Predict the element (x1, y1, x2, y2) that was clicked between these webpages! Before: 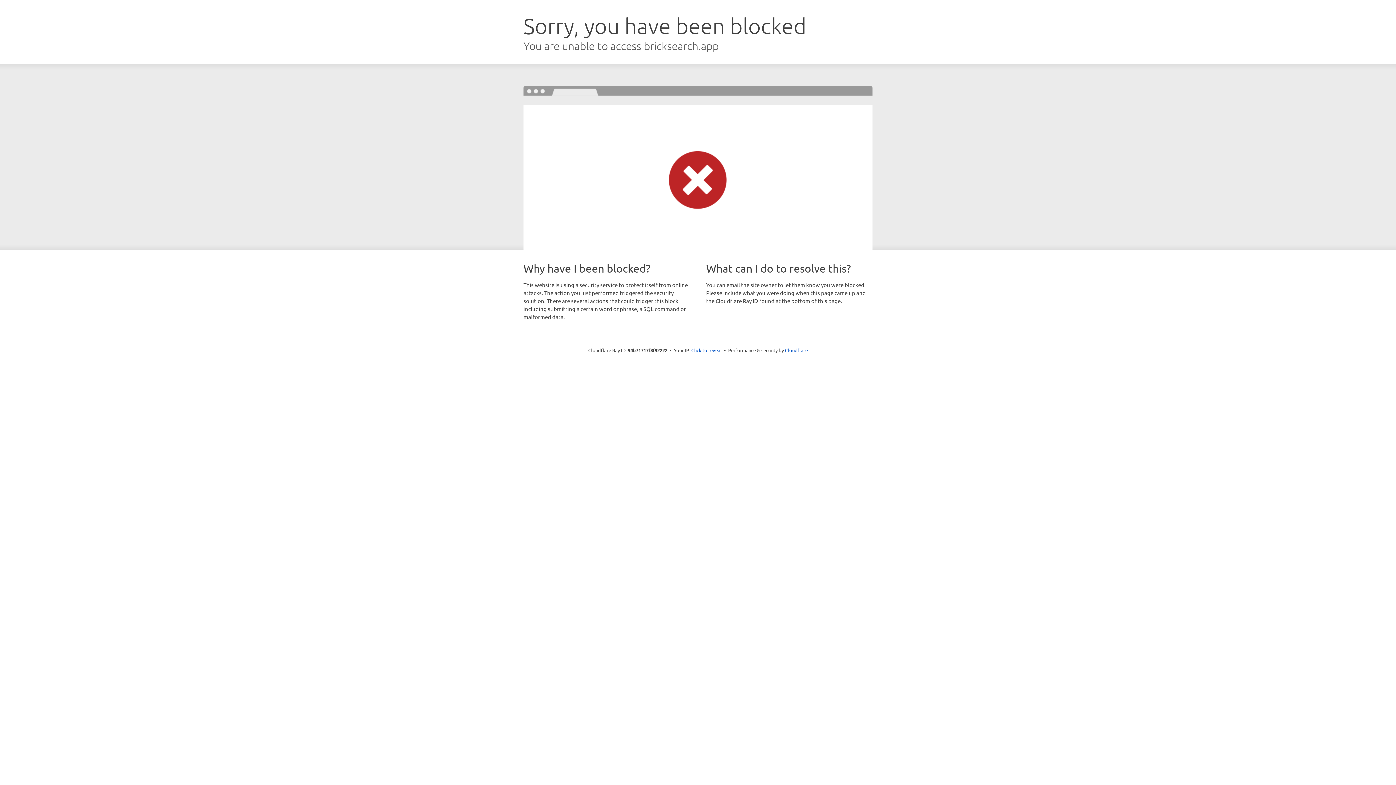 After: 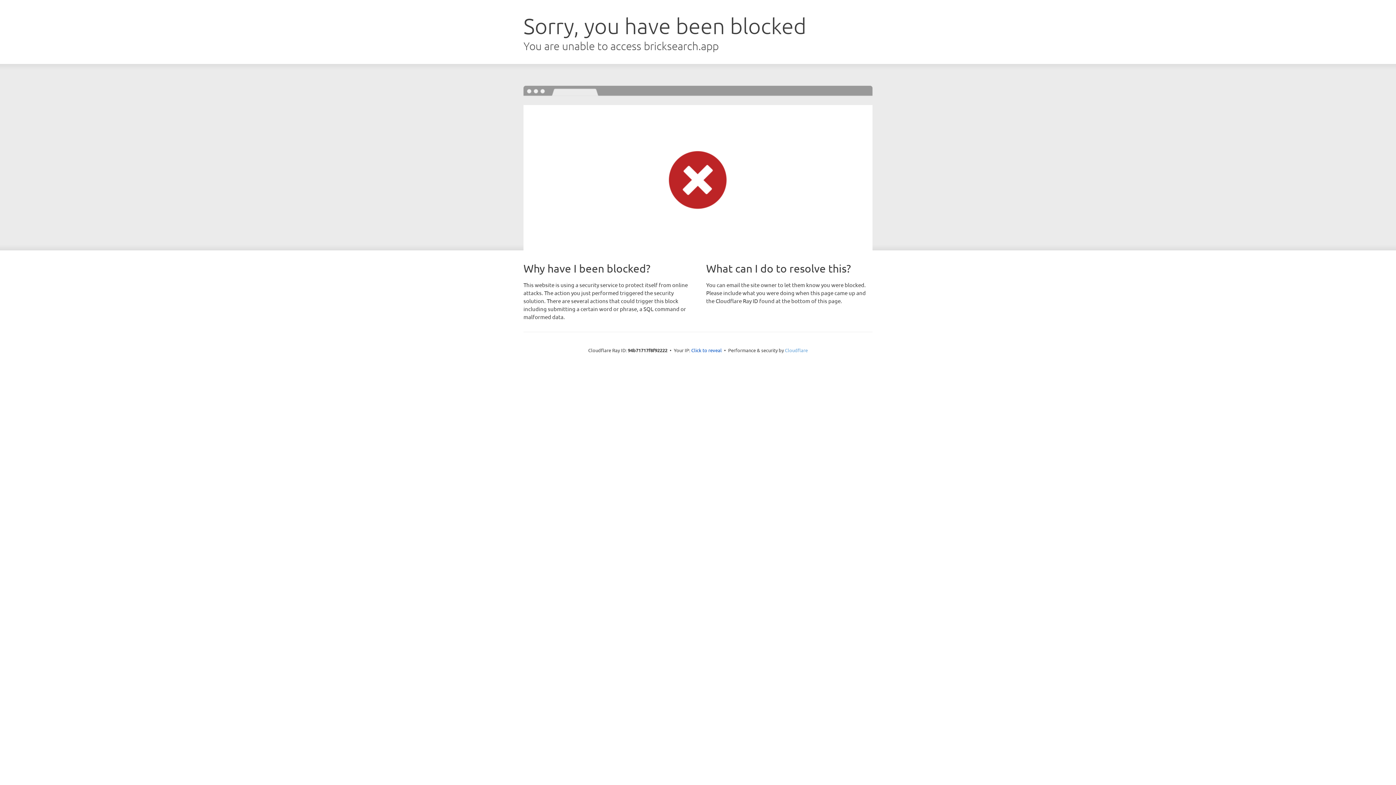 Action: label: Cloudflare bbox: (785, 347, 808, 353)